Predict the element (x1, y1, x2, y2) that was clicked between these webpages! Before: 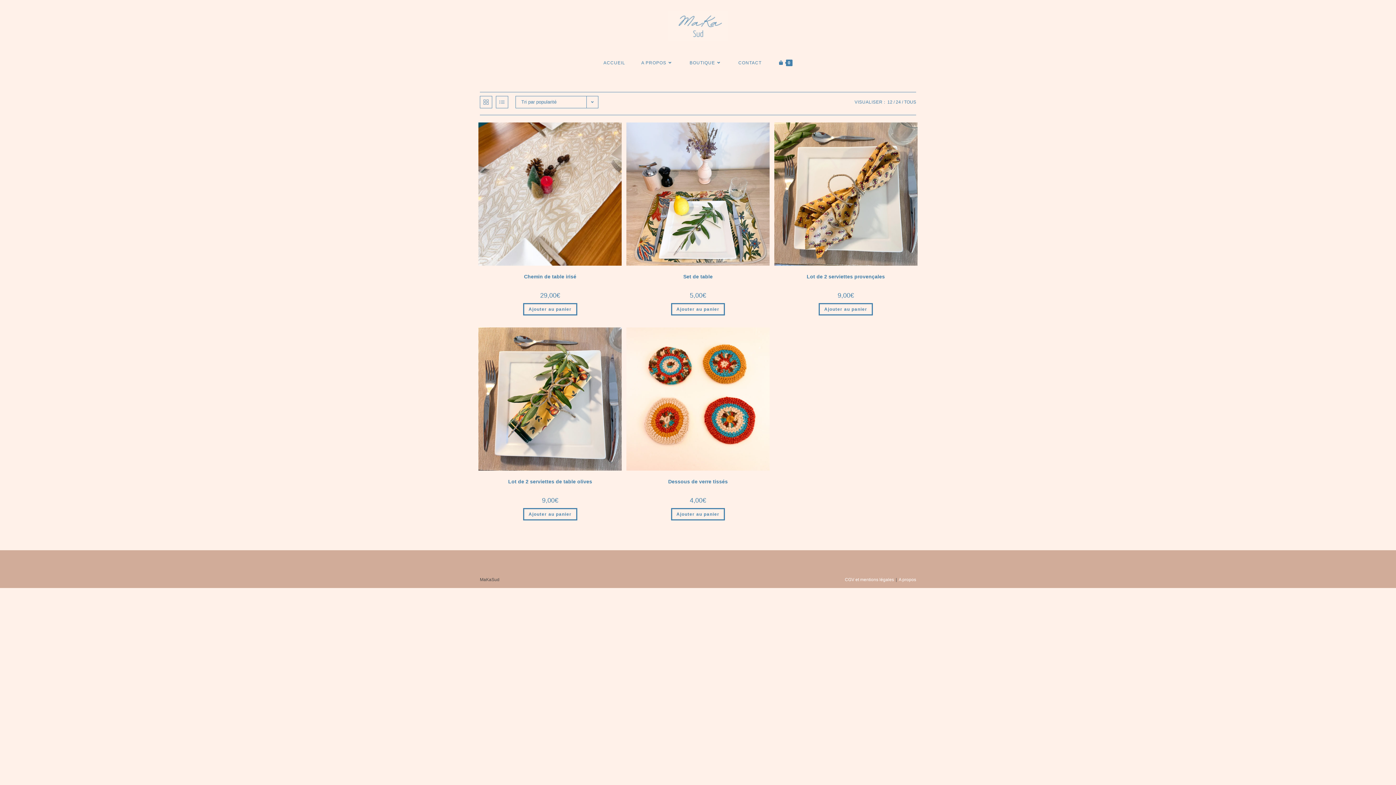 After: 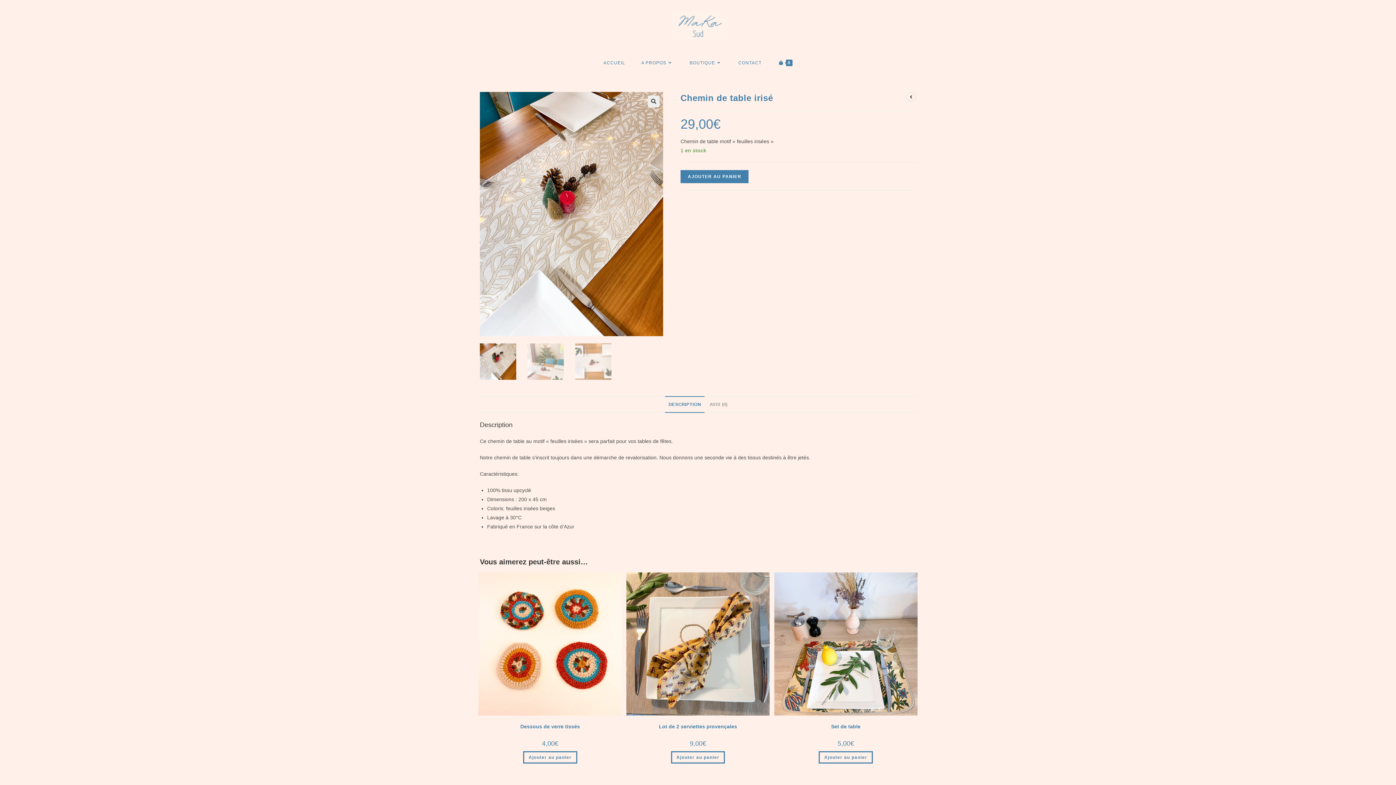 Action: bbox: (478, 190, 621, 196)